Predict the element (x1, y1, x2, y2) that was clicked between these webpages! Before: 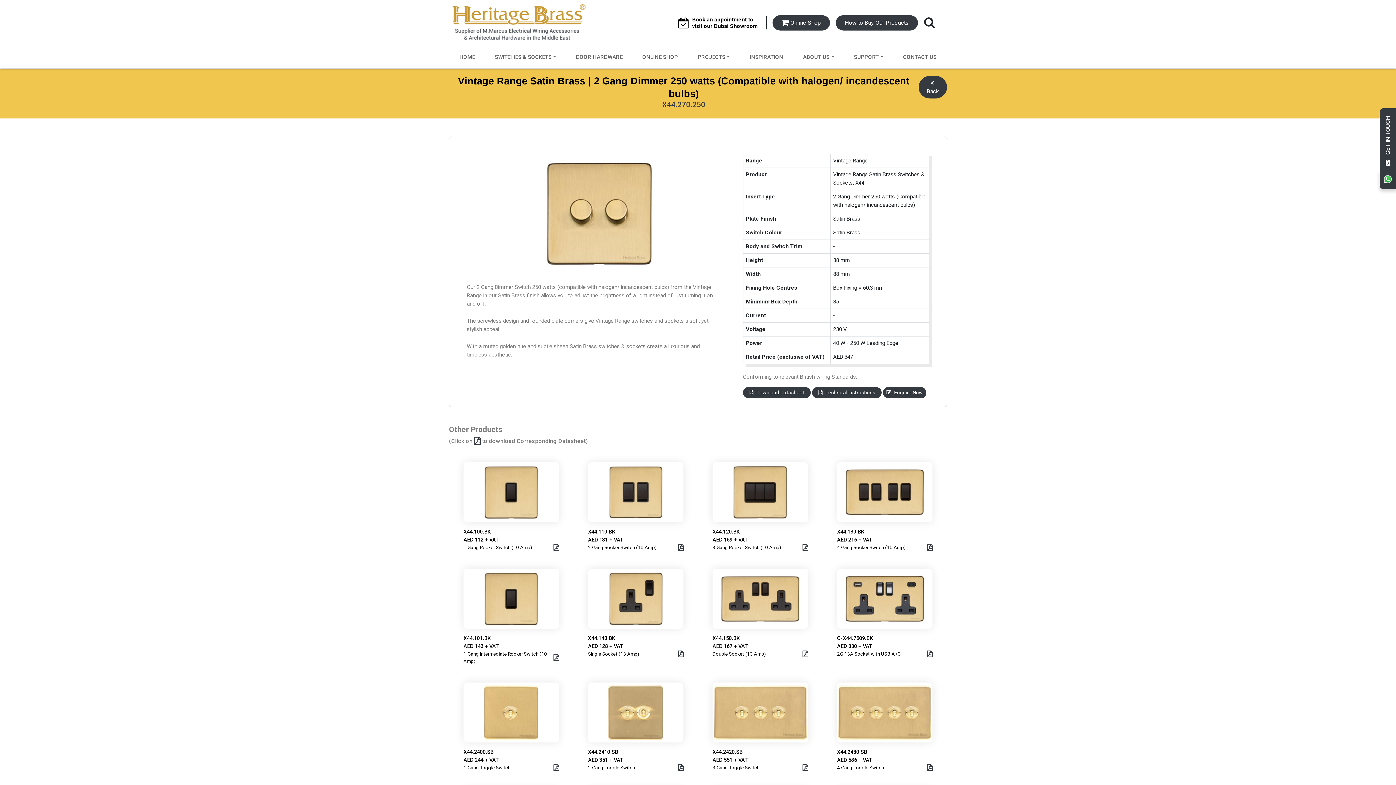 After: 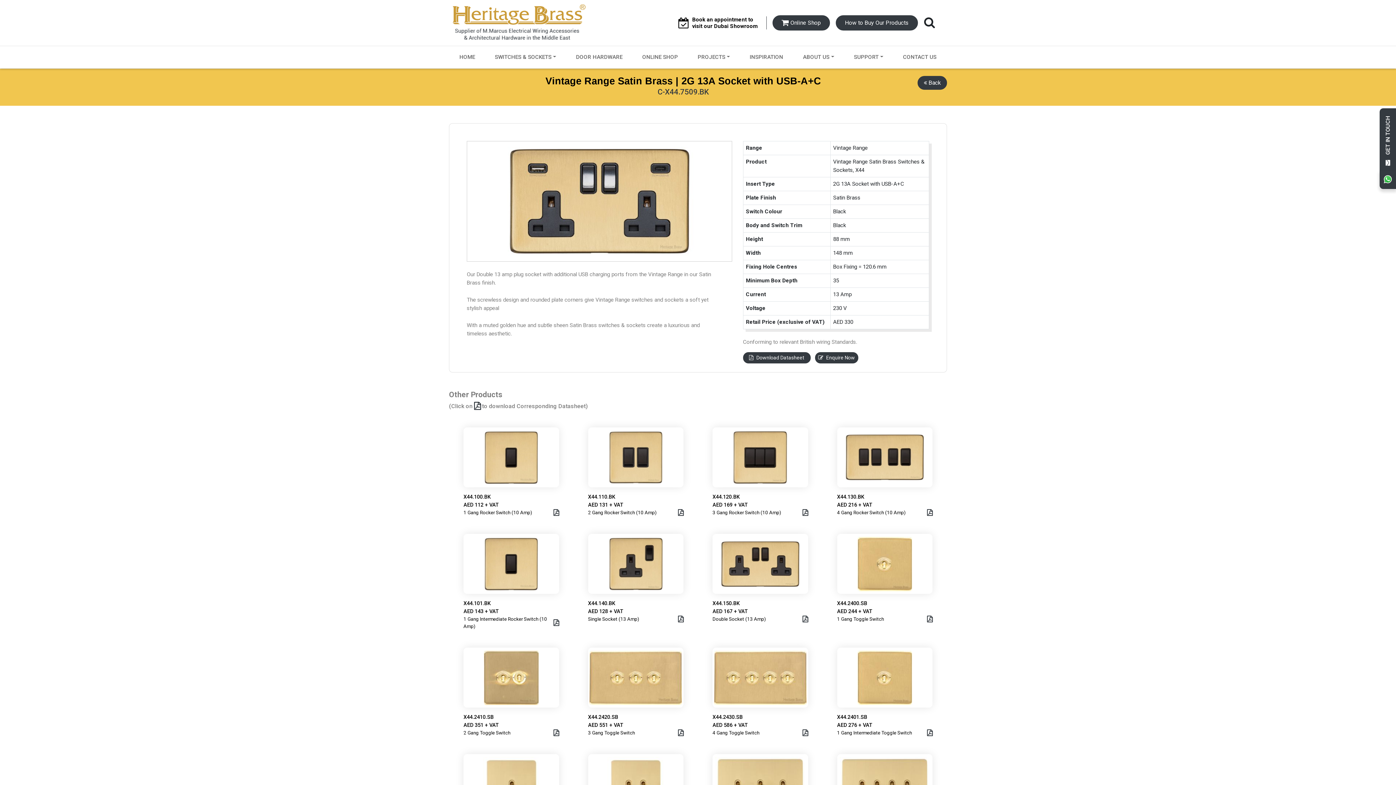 Action: bbox: (831, 563, 938, 650) label: C-X44.7509.BK
AED 330 + VAT